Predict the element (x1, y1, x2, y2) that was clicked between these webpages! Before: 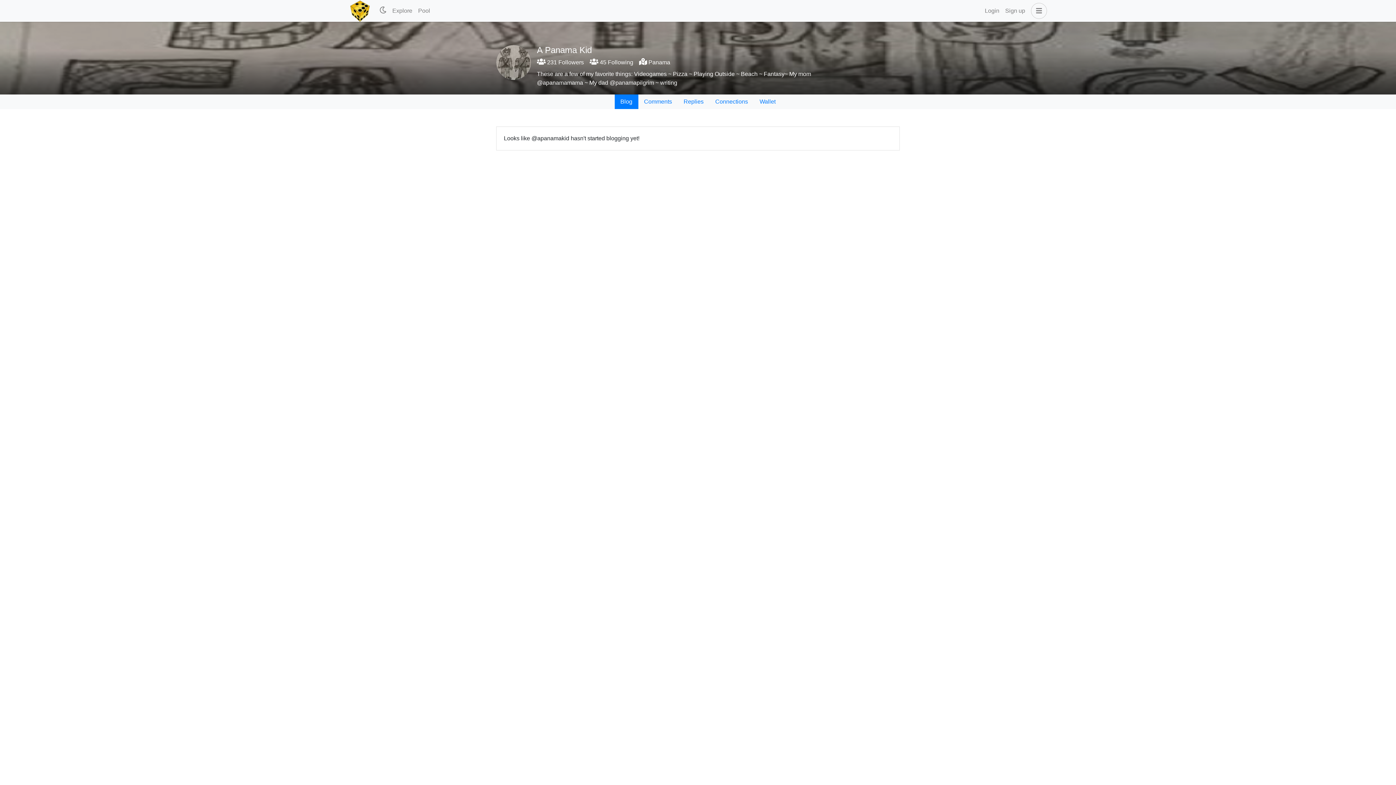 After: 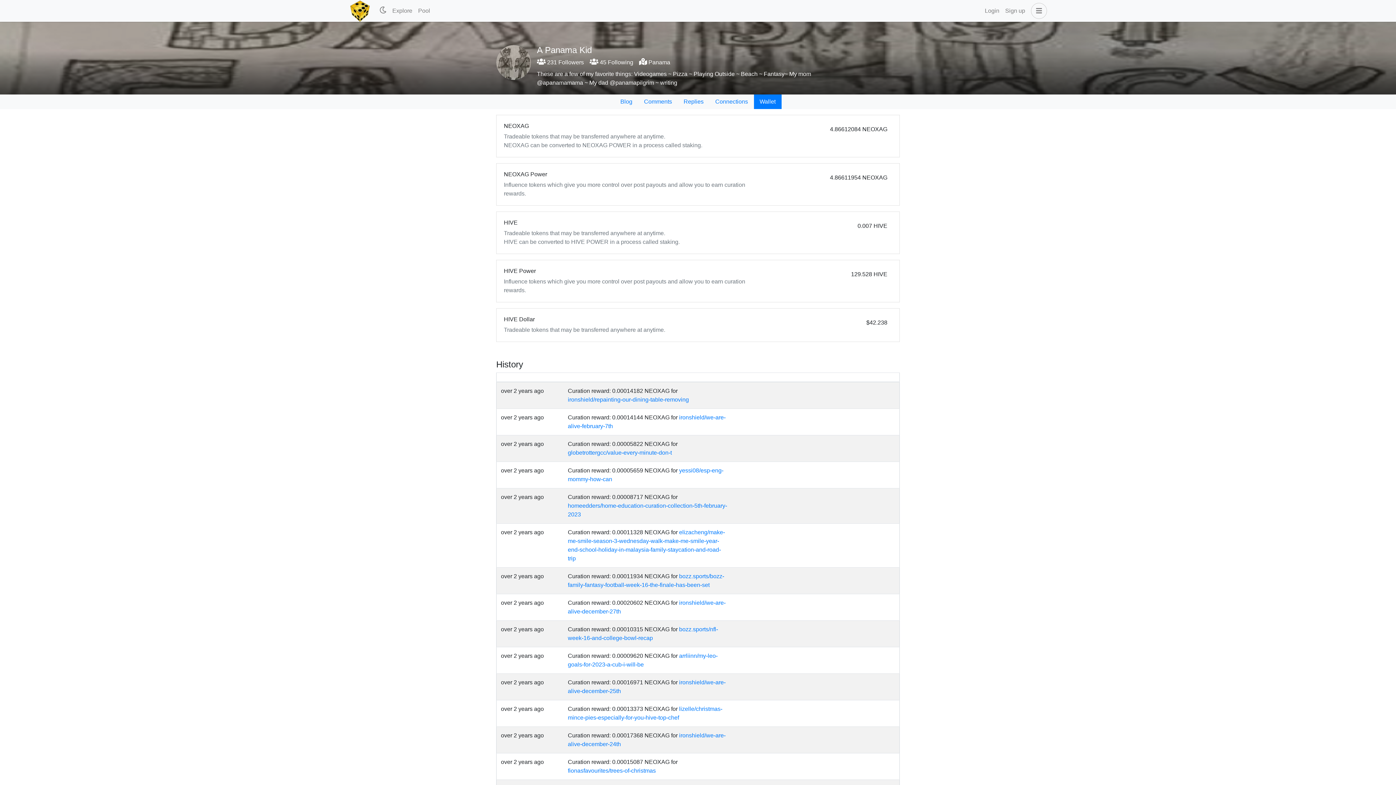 Action: label: Wallet bbox: (754, 94, 781, 109)